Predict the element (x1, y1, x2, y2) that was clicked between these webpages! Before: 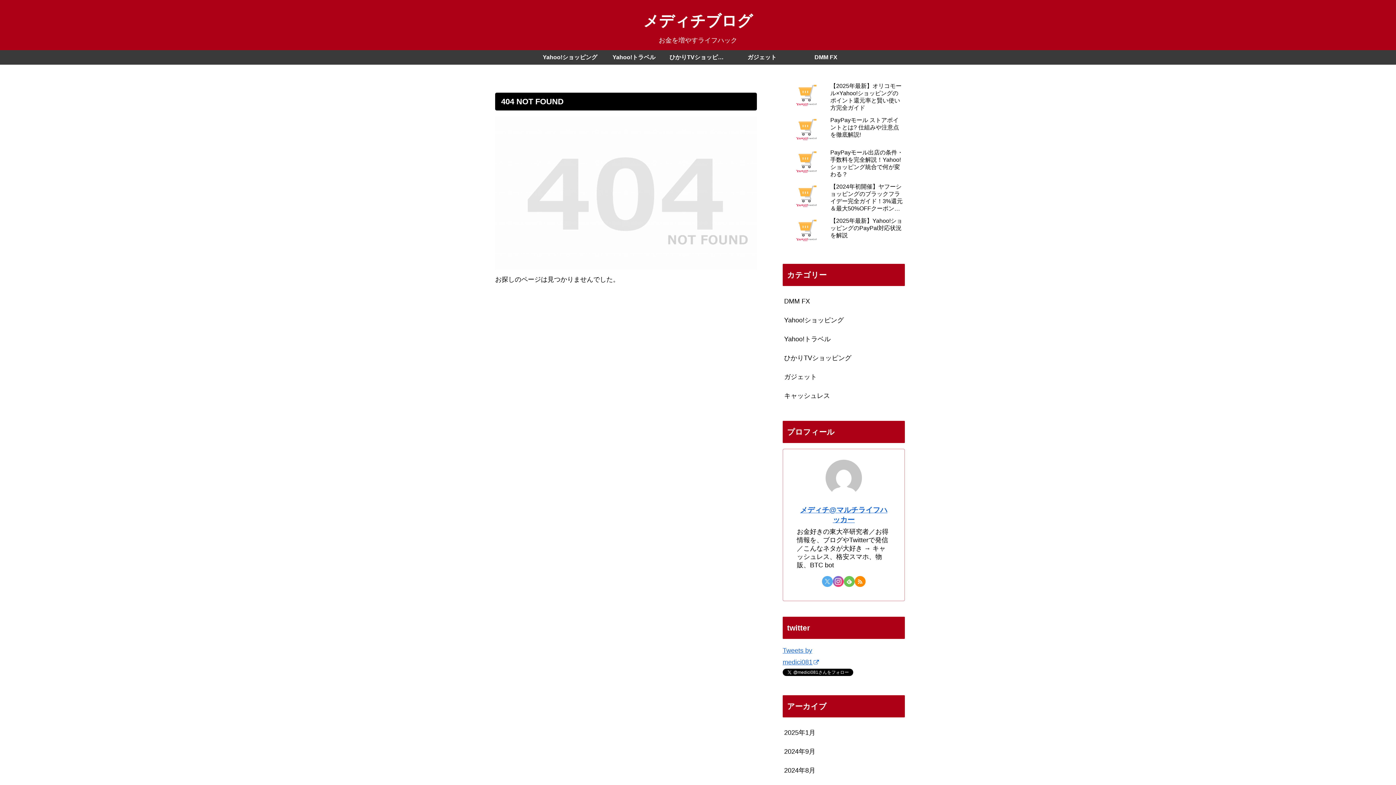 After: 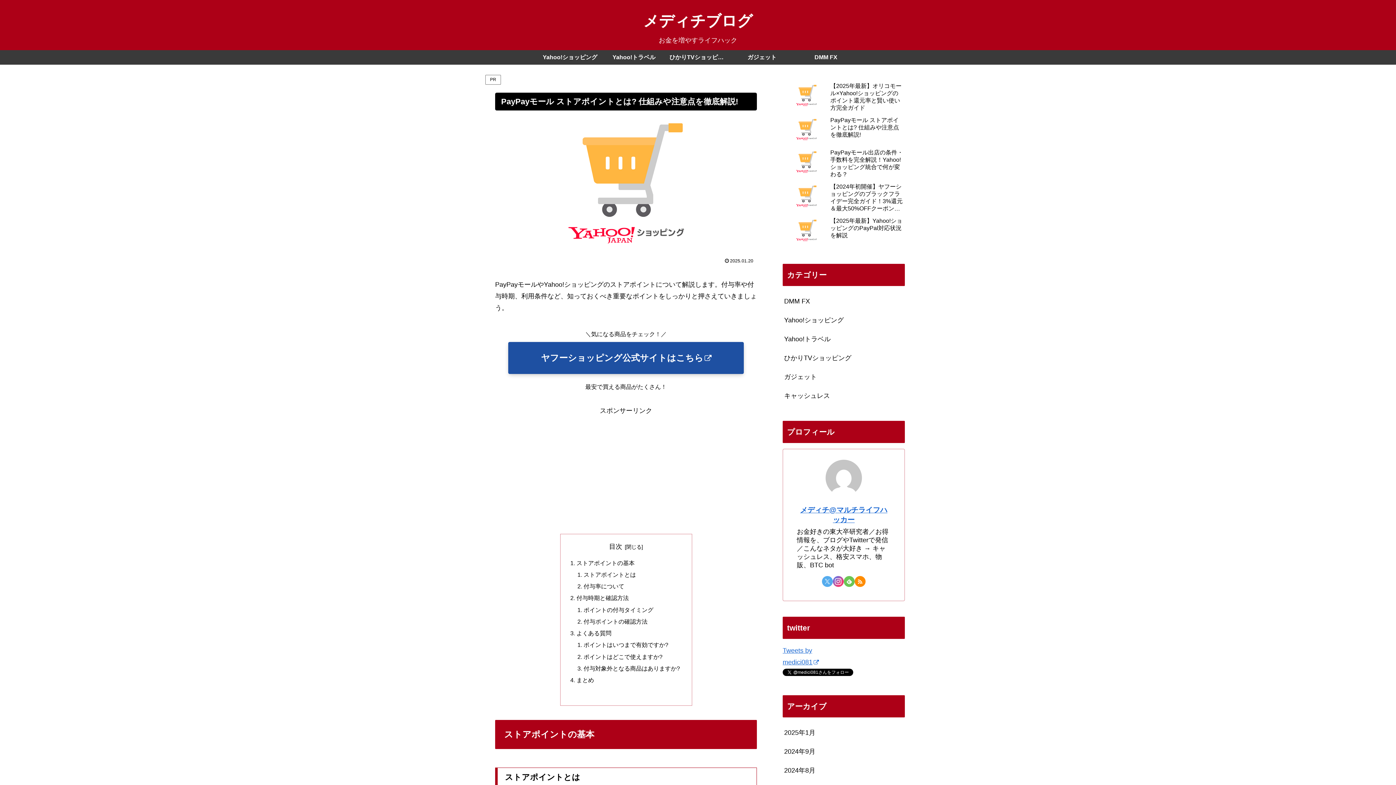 Action: label: PayPayモール ストアポイントとは? 仕組みや注意点を徹底解説! bbox: (782, 114, 905, 145)